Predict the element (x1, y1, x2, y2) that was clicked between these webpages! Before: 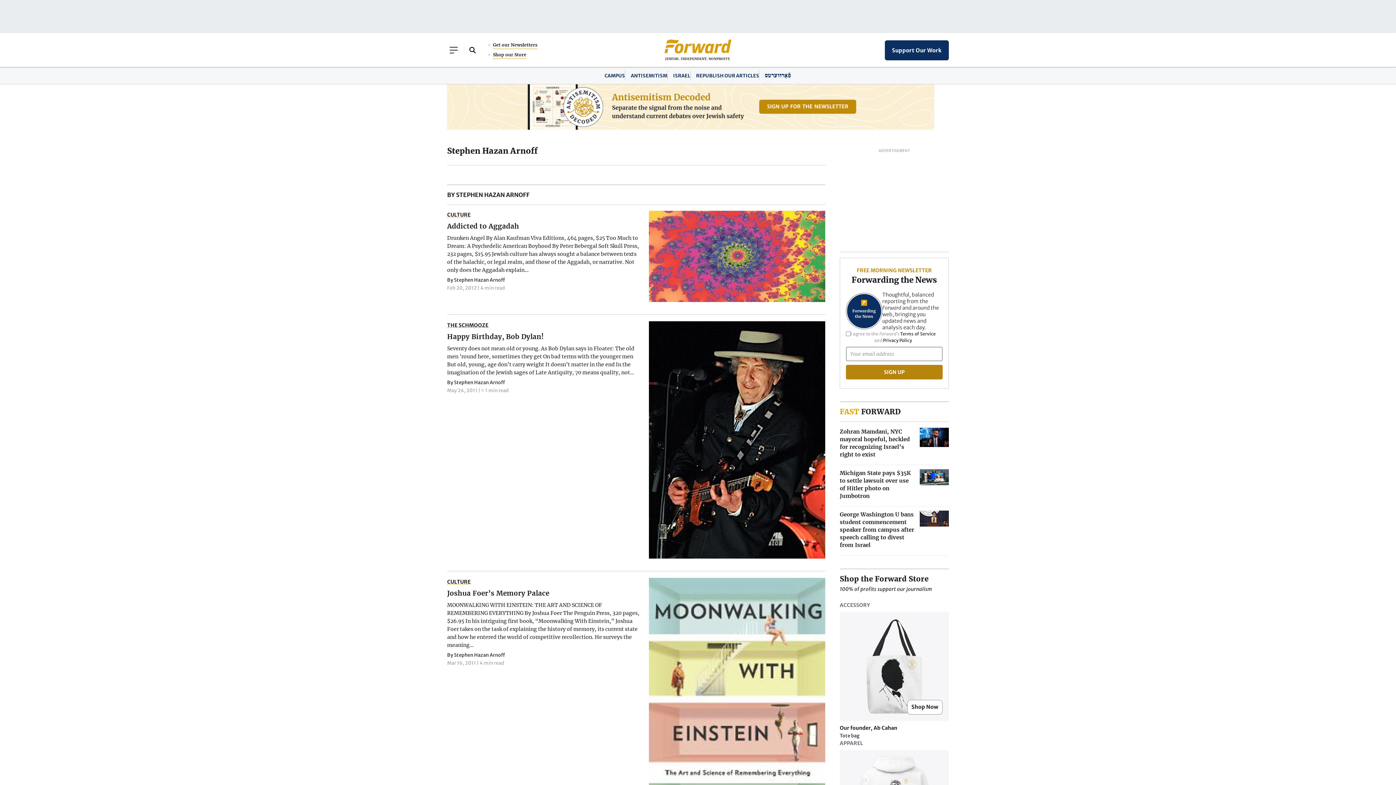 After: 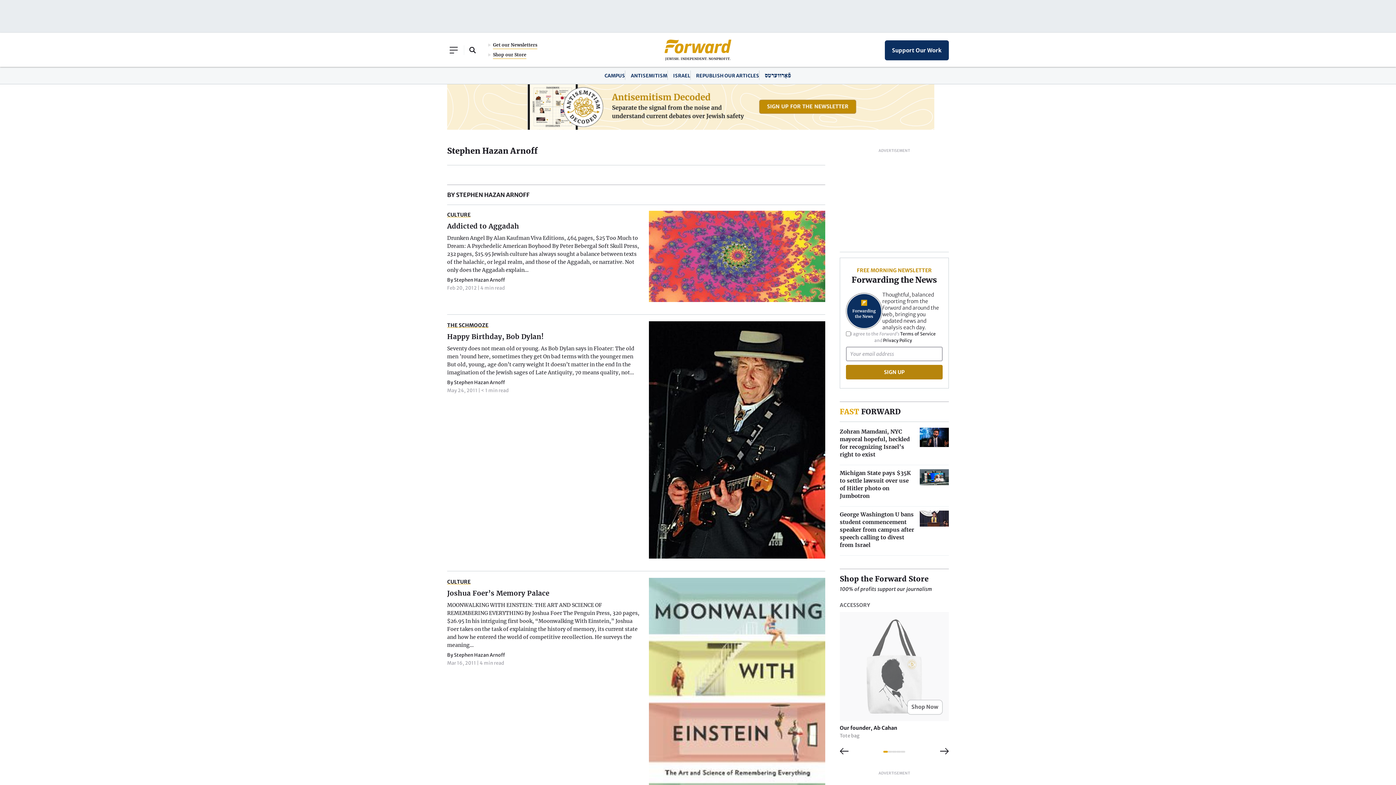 Action: bbox: (840, 601, 949, 739) label: ACCESSORY

Our founder, Ab Cahan

Tote bag